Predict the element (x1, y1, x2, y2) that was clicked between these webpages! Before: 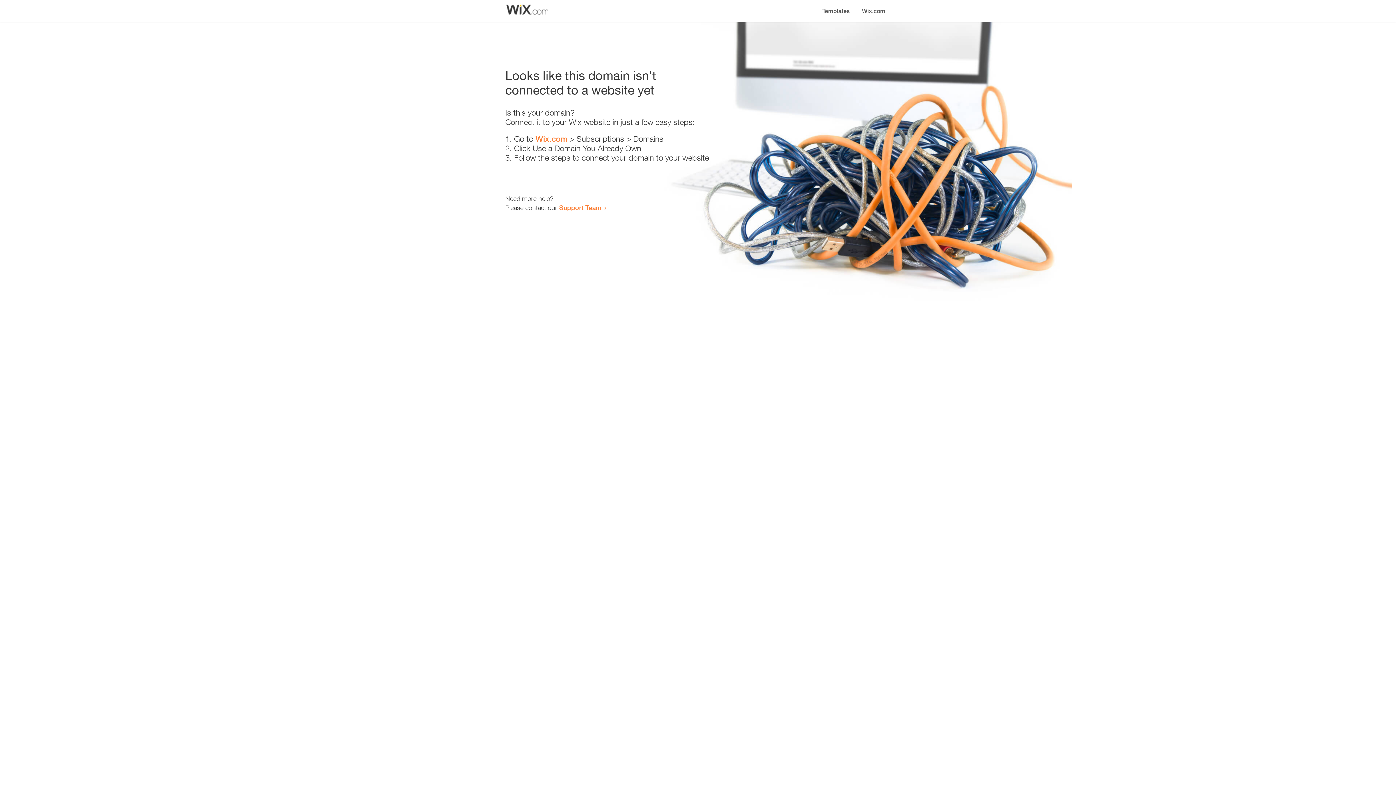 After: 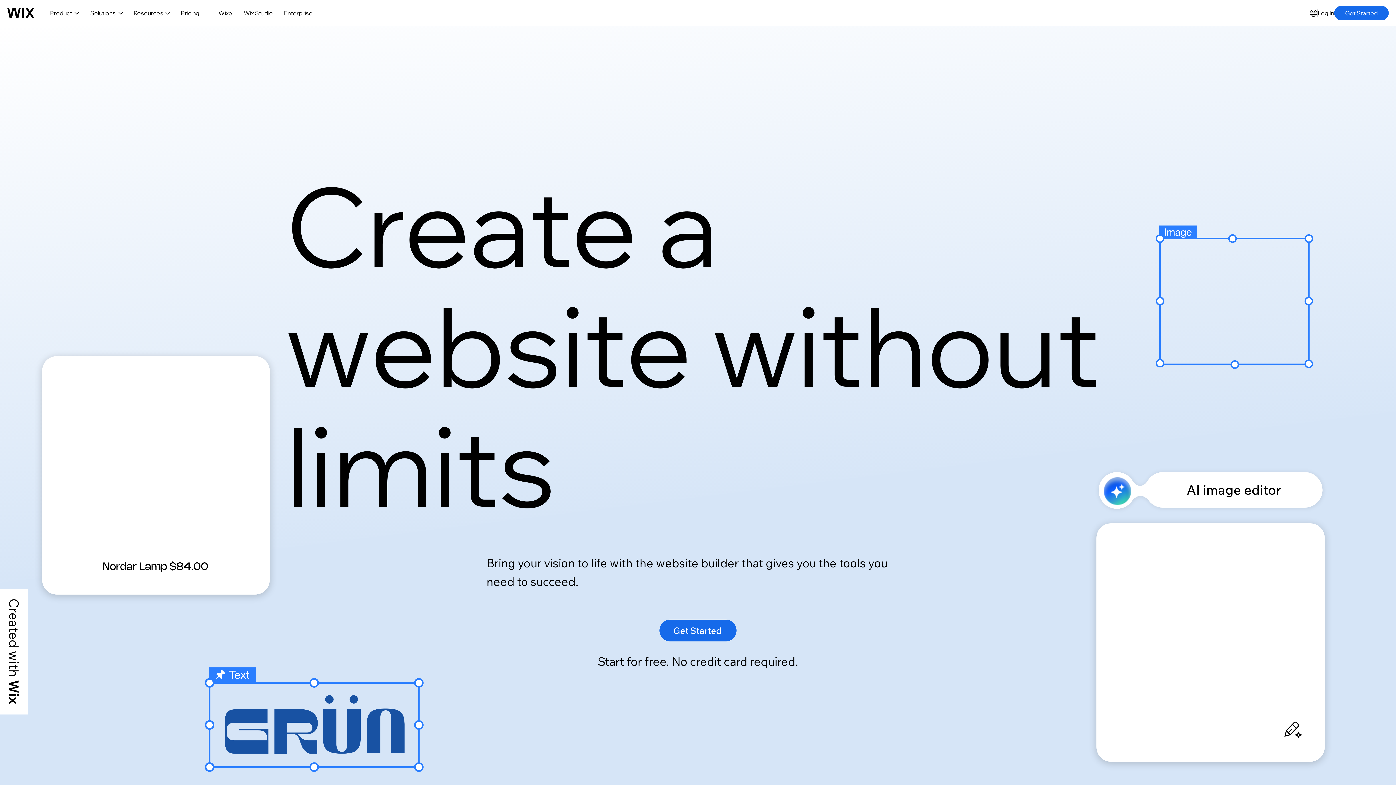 Action: bbox: (856, 0, 890, 14) label: Wix.com